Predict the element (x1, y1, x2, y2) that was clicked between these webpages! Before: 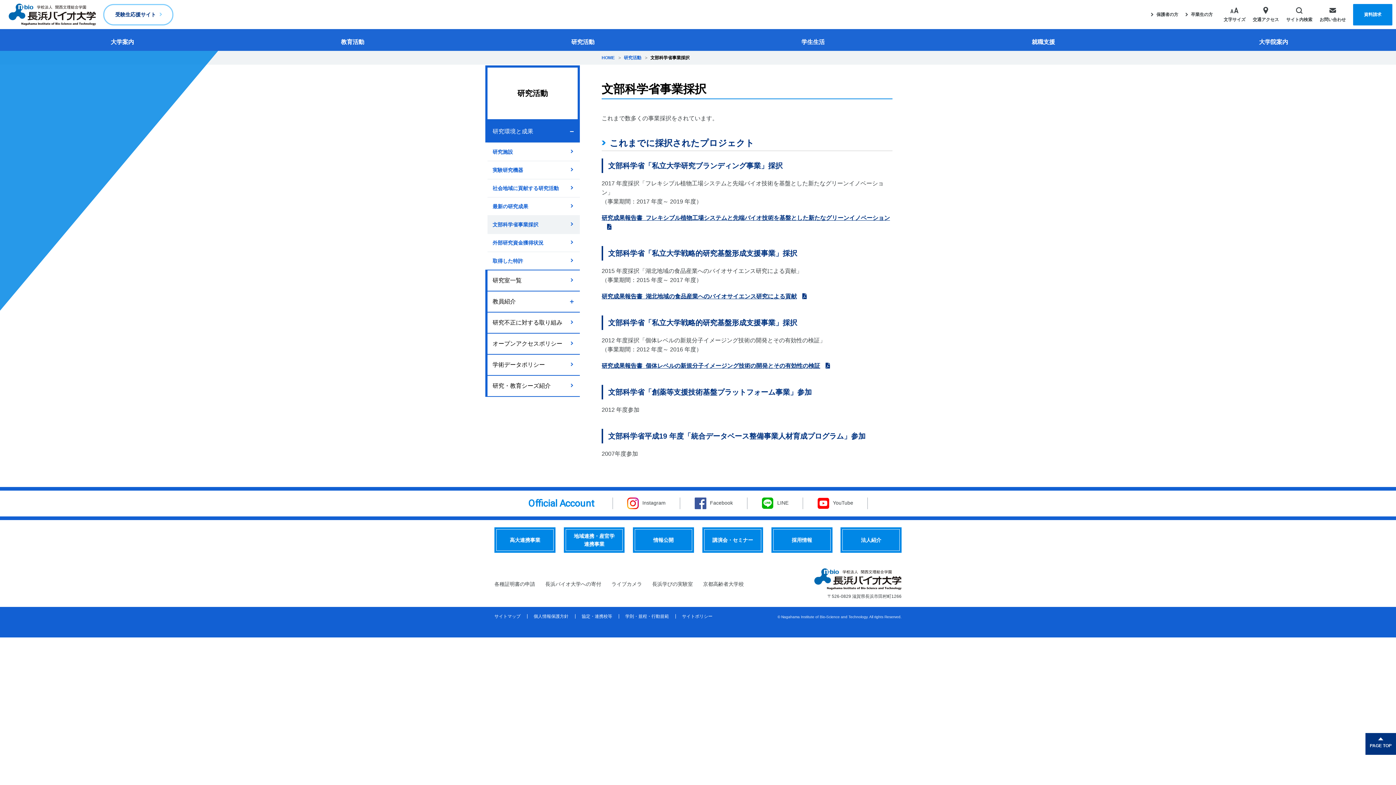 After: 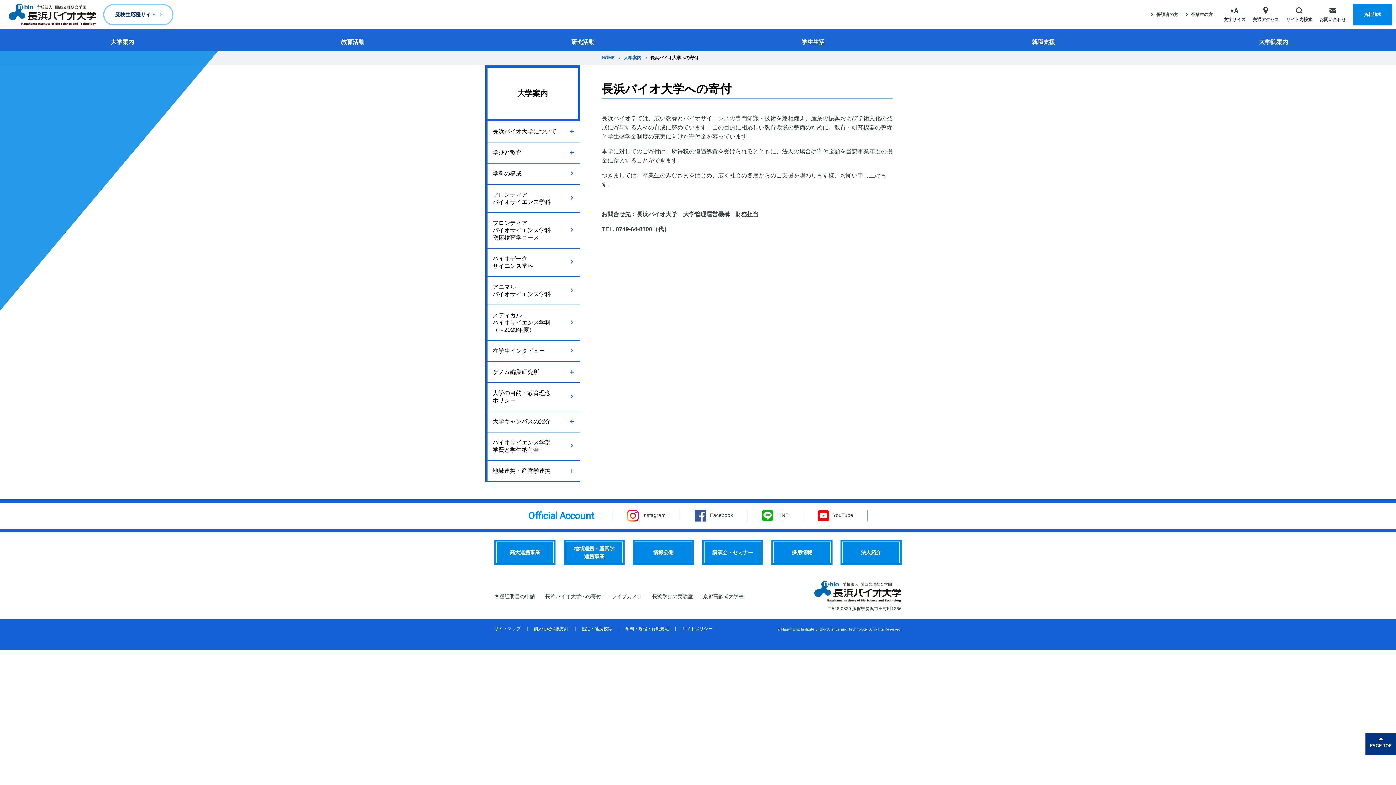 Action: label: 長浜バイオ大学への寄付 bbox: (545, 581, 601, 587)